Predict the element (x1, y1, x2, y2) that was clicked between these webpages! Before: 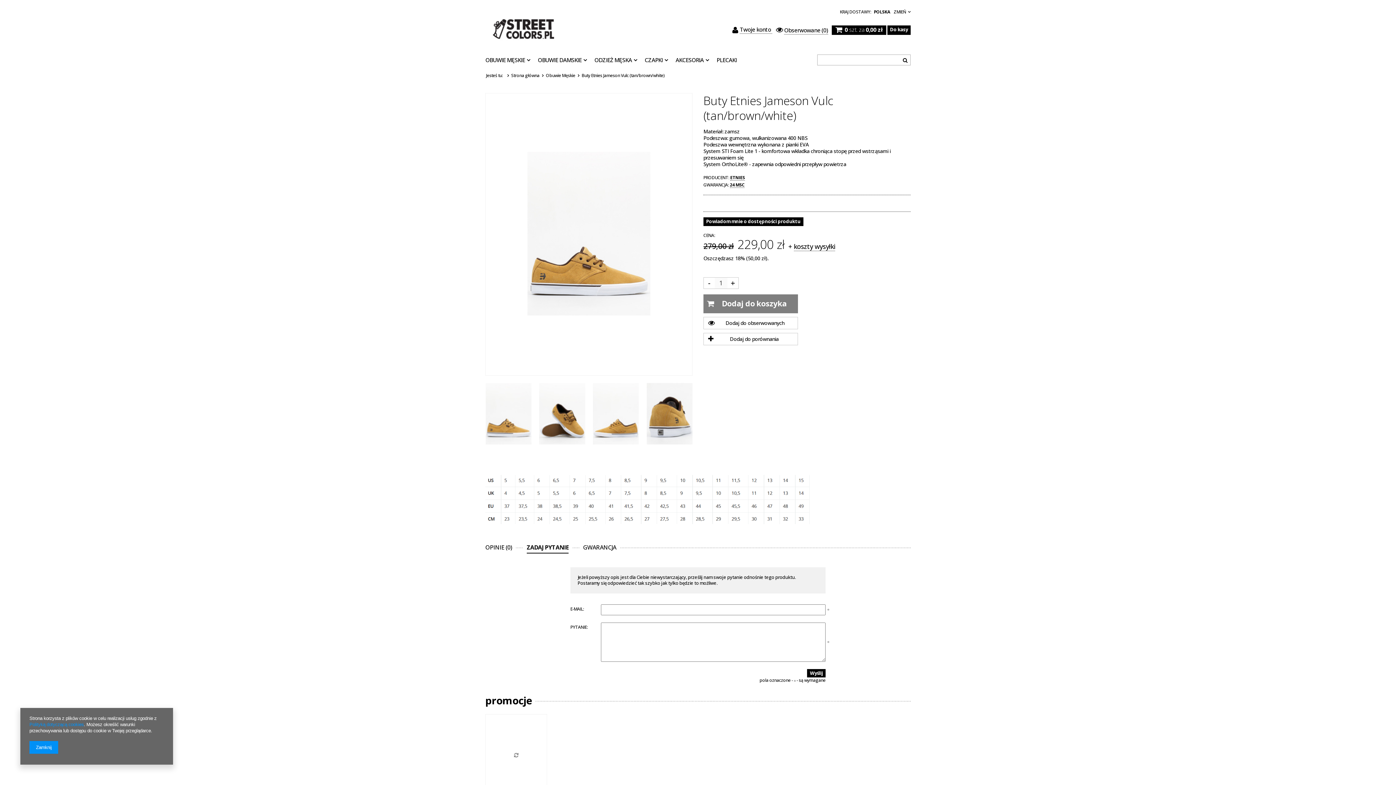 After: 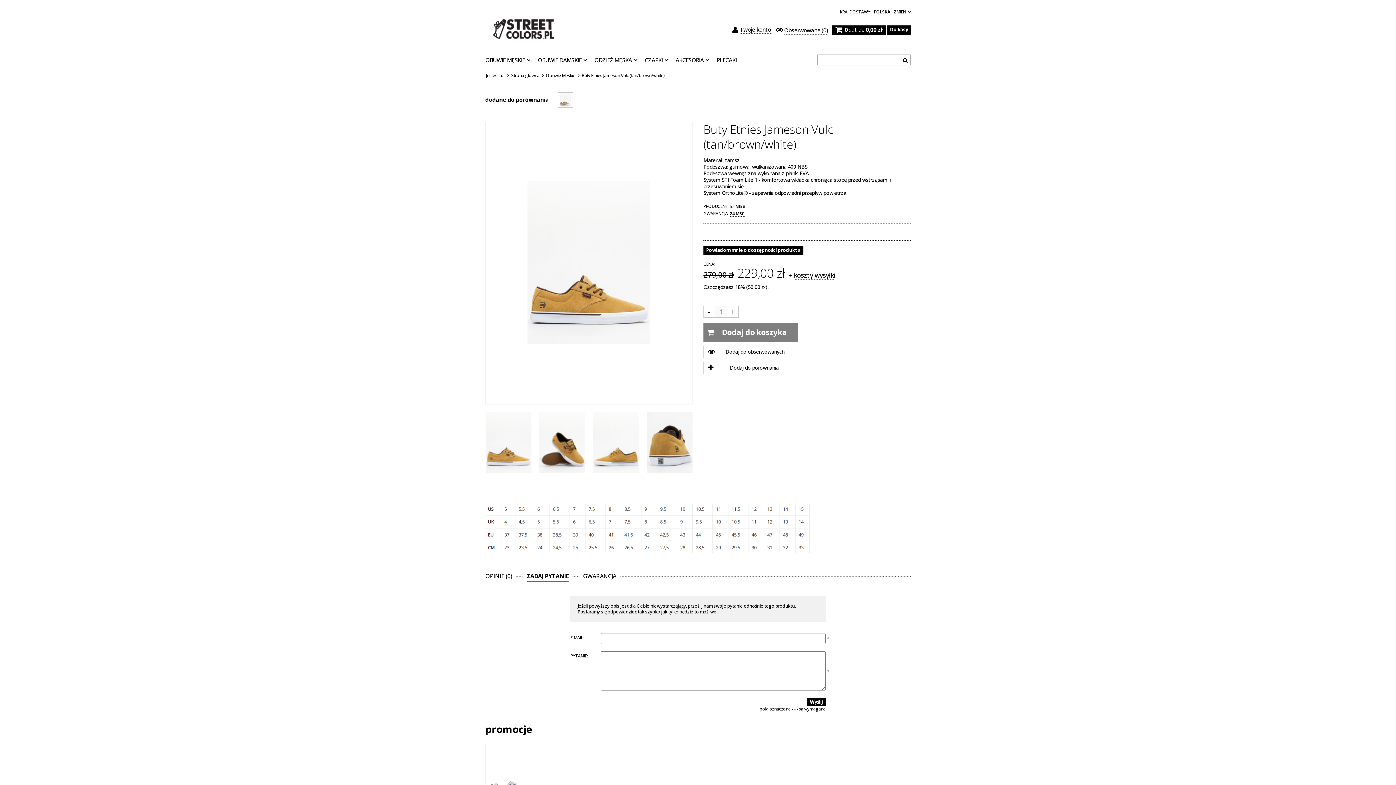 Action: bbox: (703, 332, 798, 345) label: Dodaj do porównania